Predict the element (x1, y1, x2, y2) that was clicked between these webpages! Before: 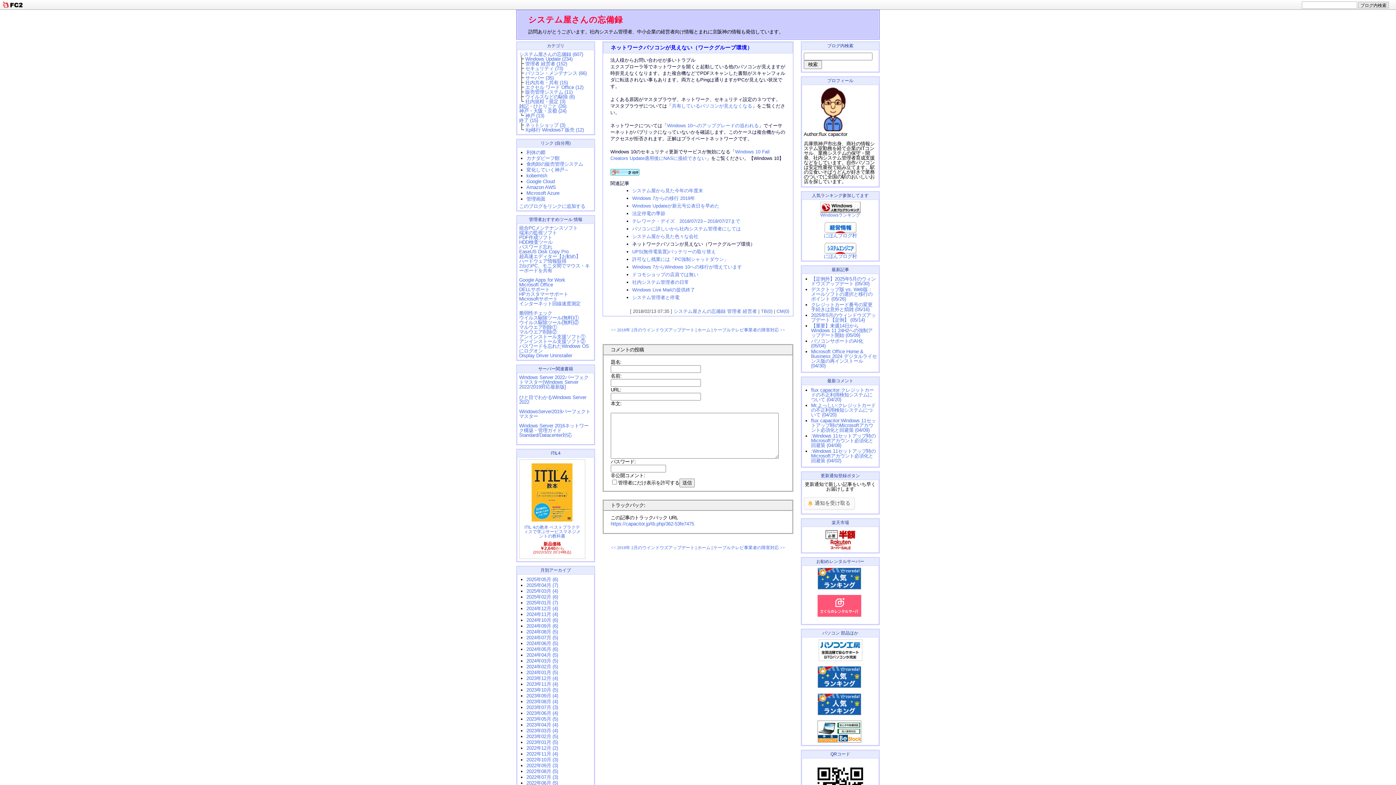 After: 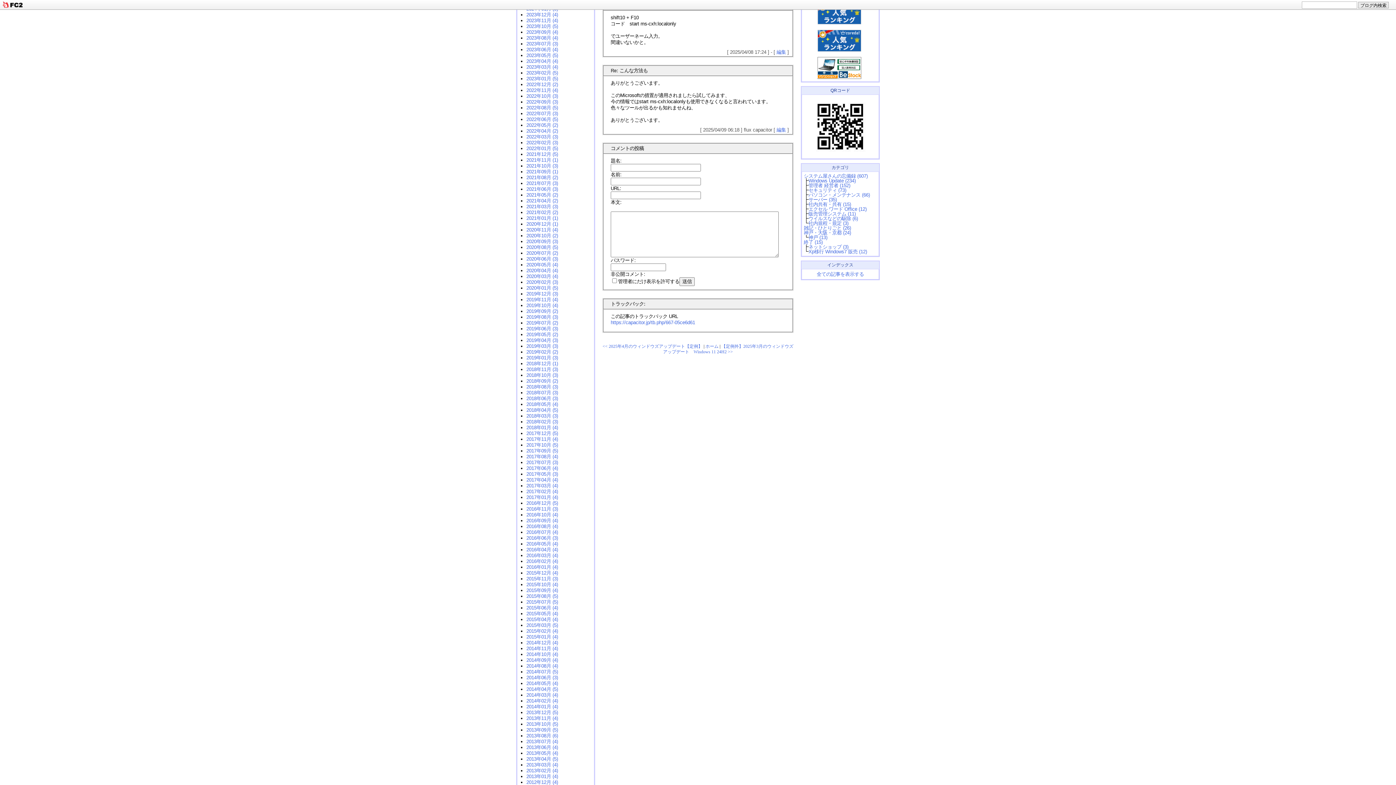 Action: label: :Windows 11セットアップ時のMicrosoftアカウント必須化と回避策 (04/08) bbox: (811, 433, 876, 448)